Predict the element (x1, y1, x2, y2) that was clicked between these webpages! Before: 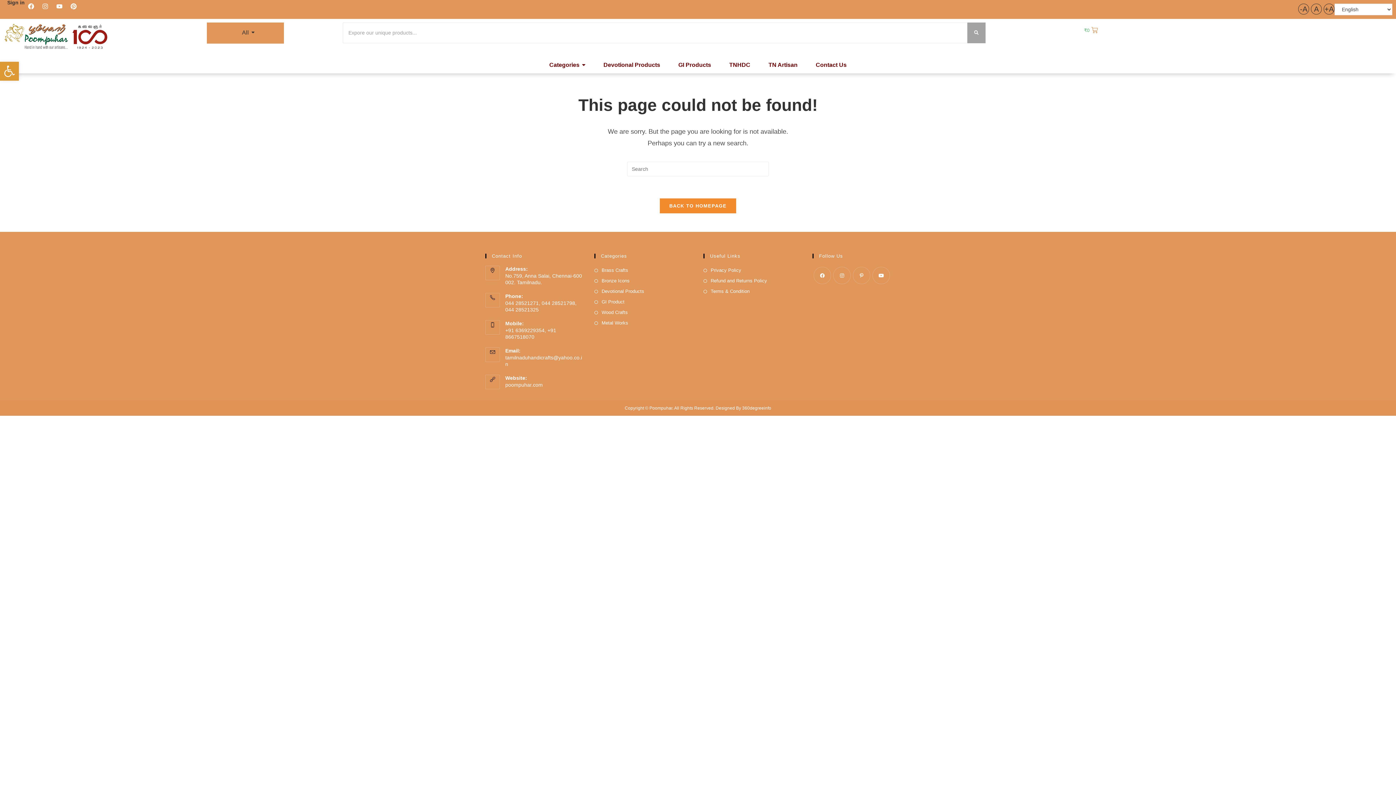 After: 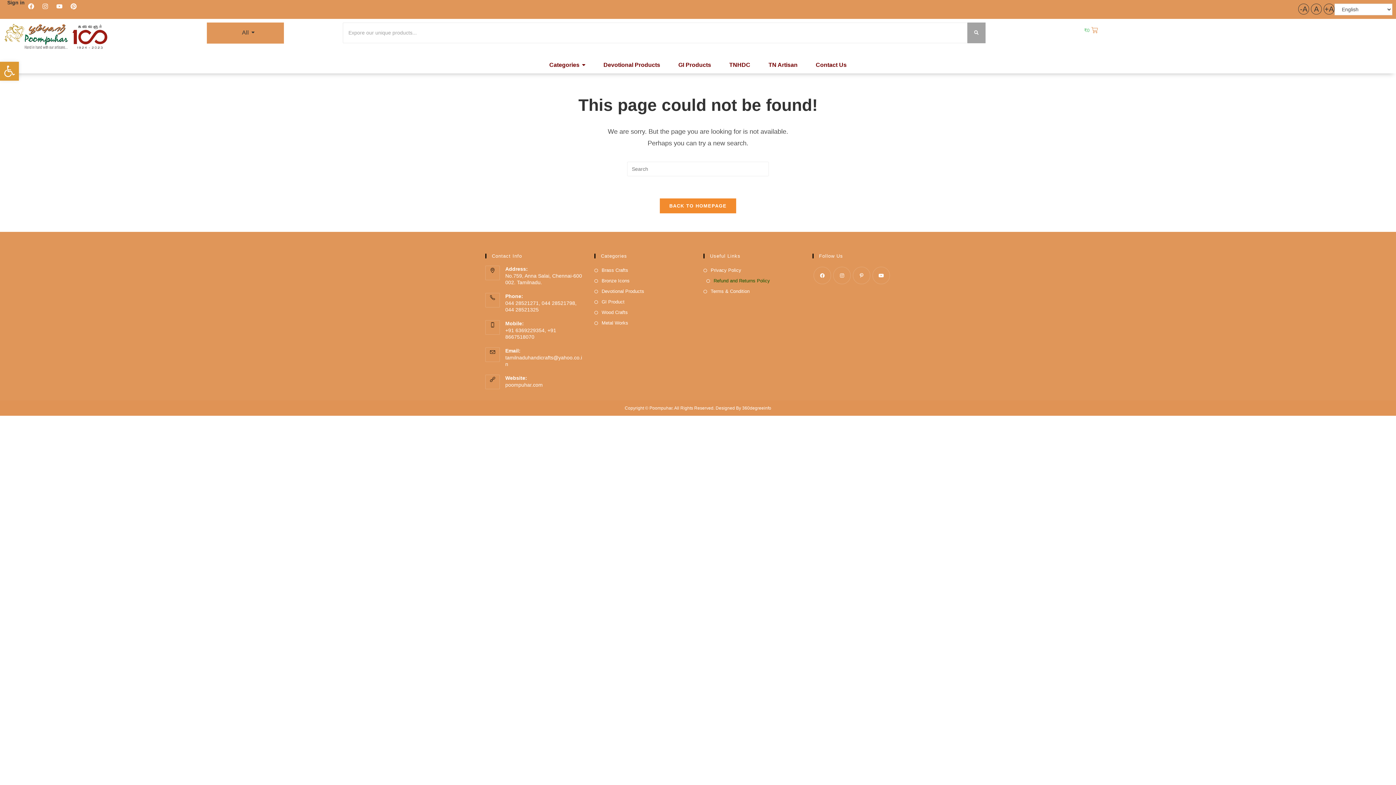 Action: label: Refund and Returns Policy bbox: (703, 276, 767, 285)